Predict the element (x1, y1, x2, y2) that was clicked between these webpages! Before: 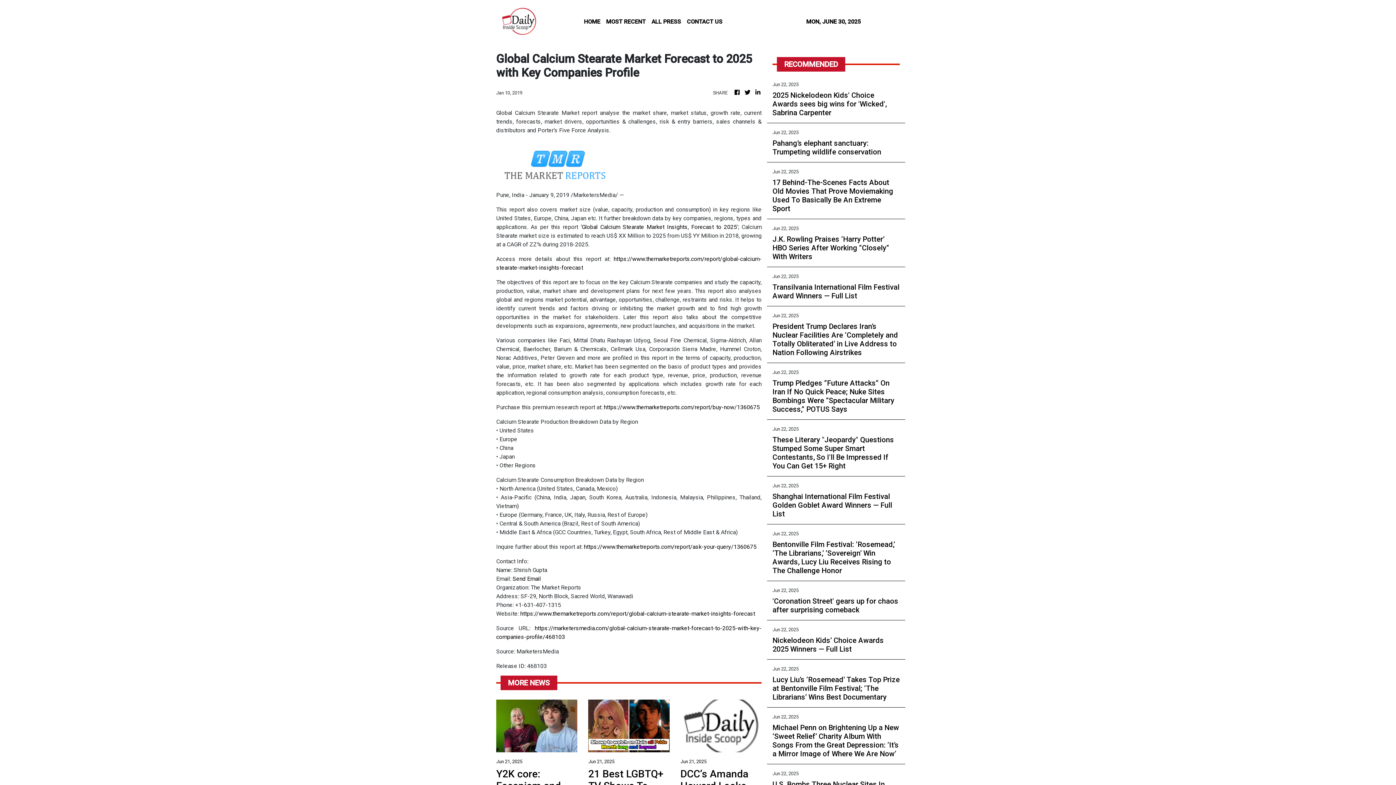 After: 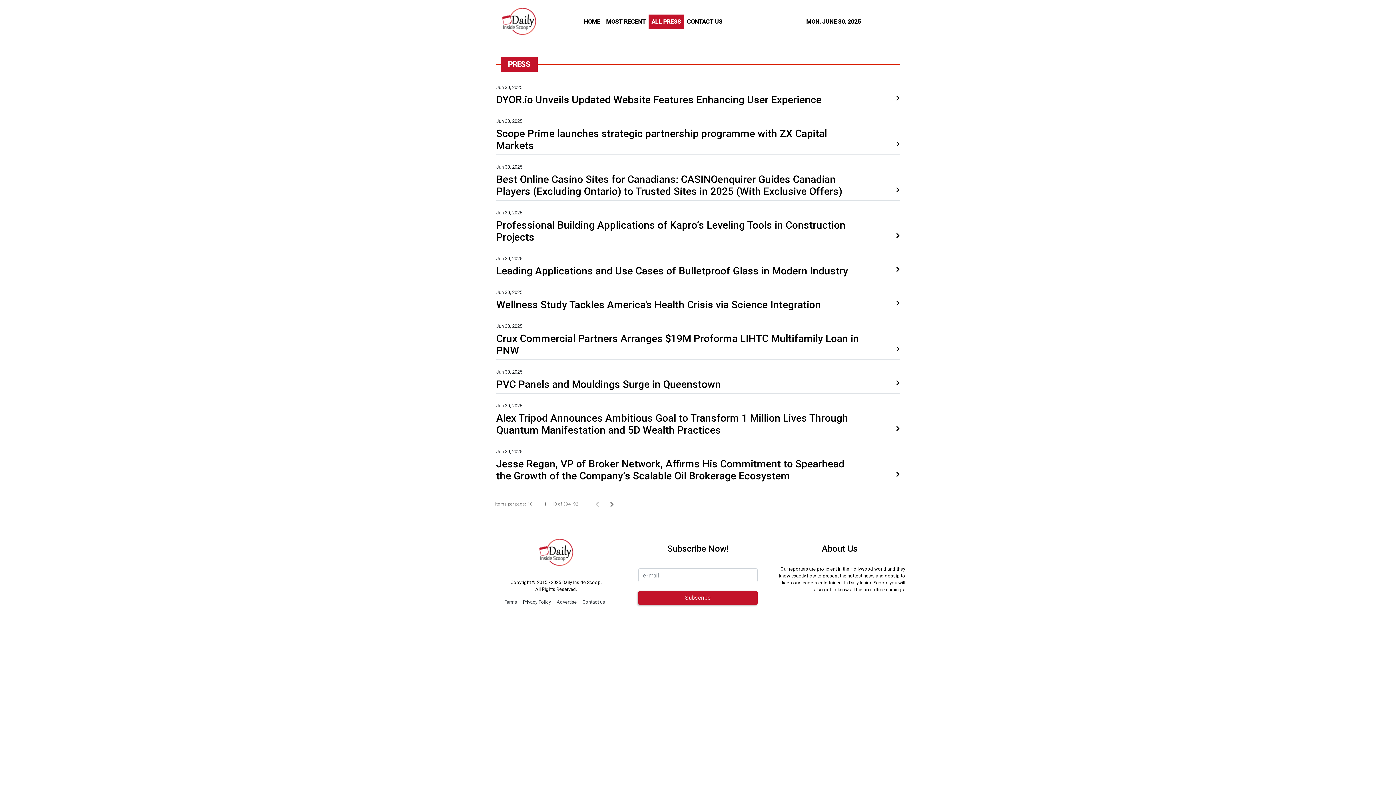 Action: bbox: (648, 14, 684, 28) label: ALL PRESS